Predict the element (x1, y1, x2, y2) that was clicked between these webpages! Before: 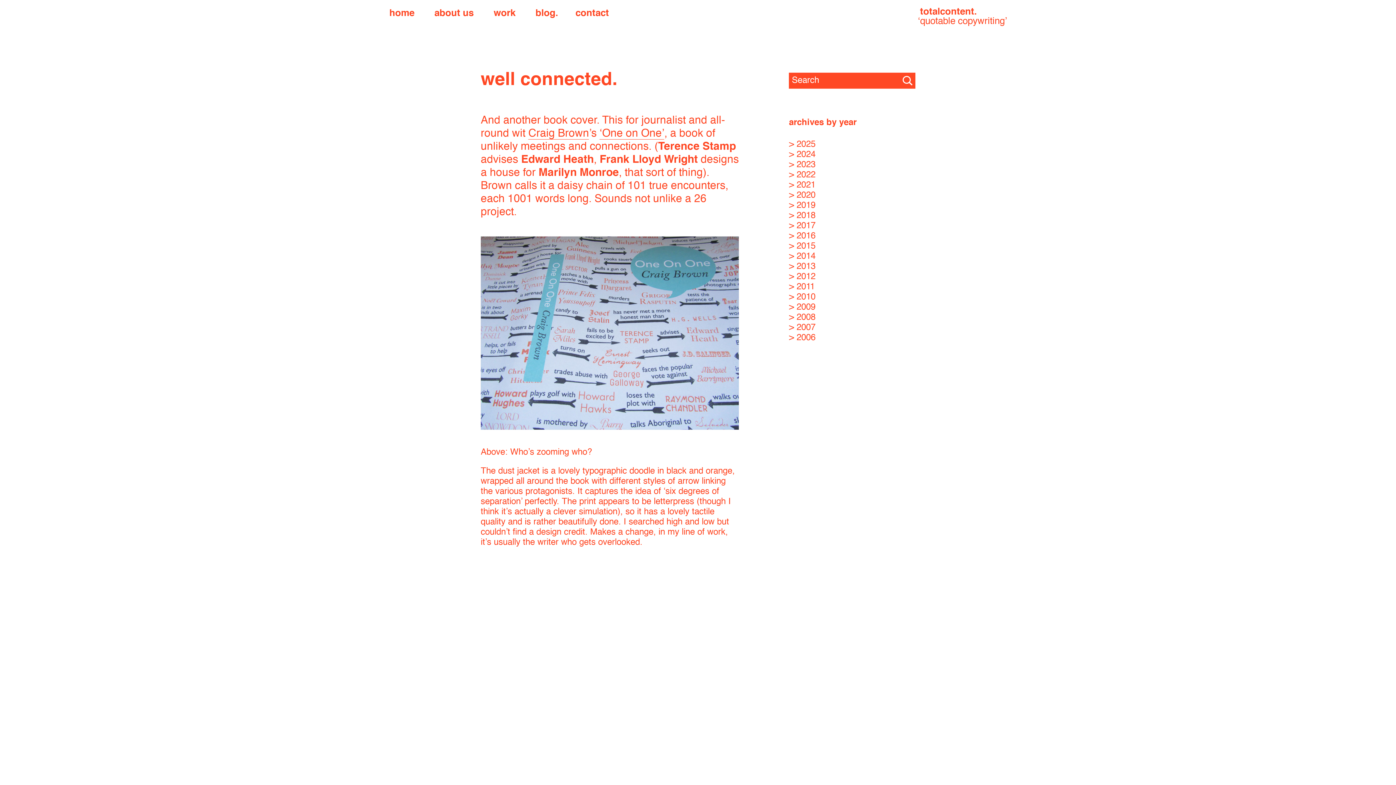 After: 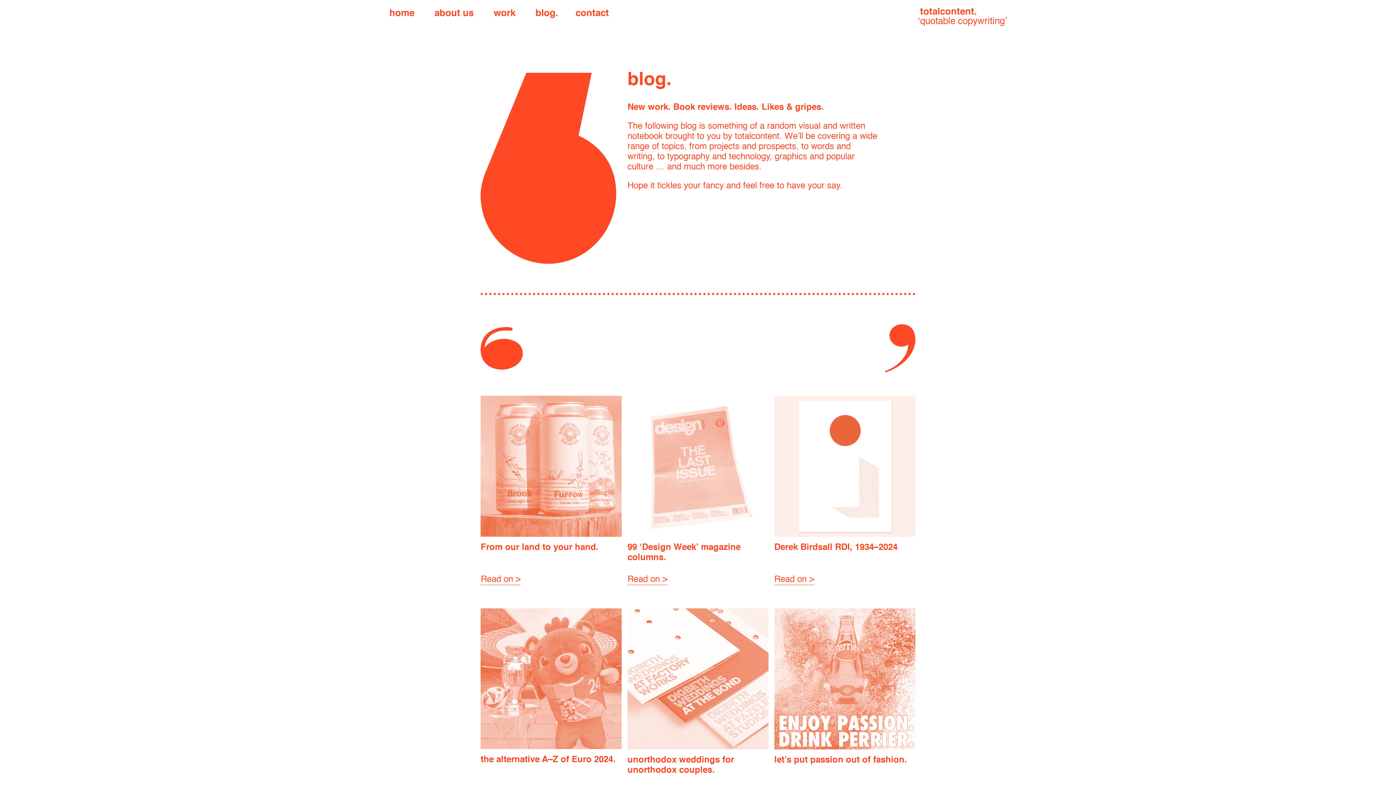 Action: bbox: (902, 72, 915, 88)